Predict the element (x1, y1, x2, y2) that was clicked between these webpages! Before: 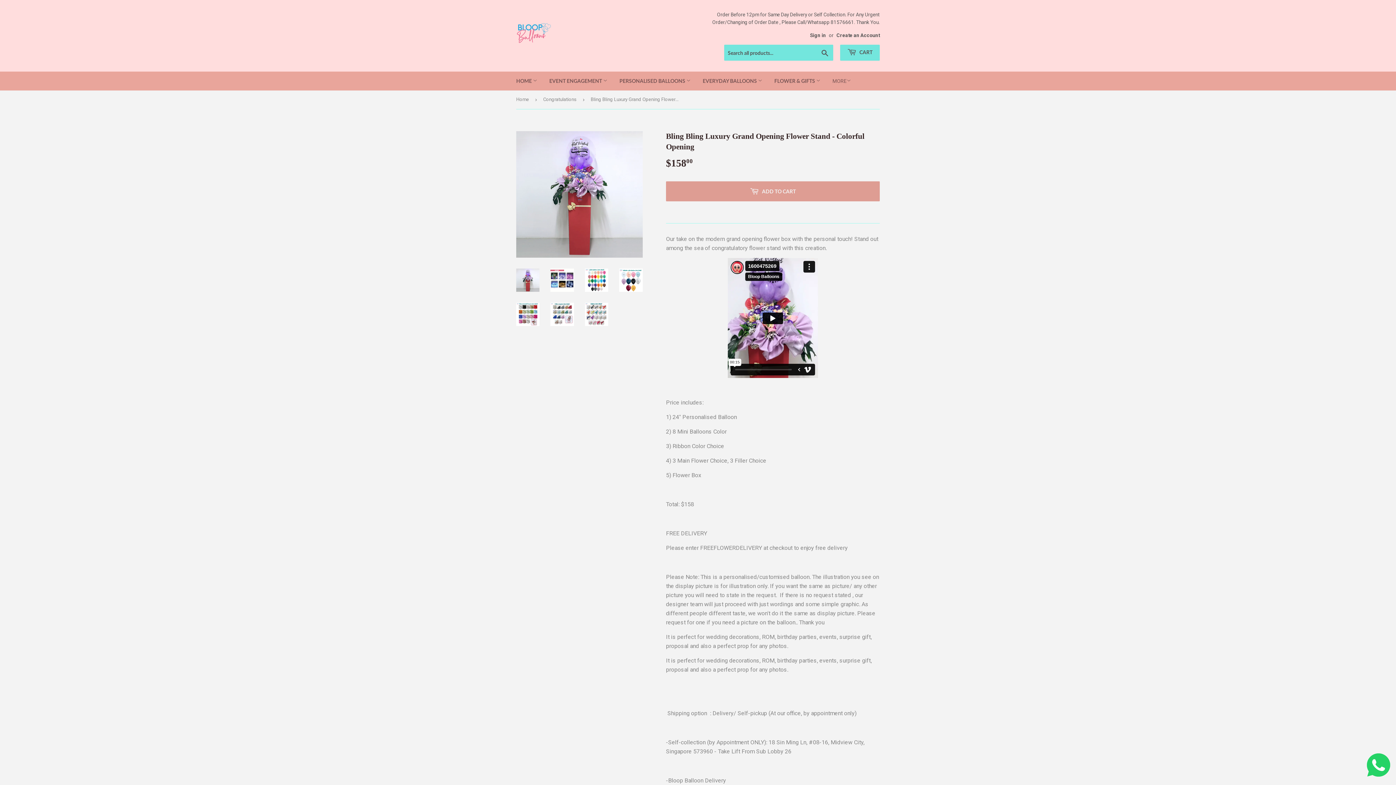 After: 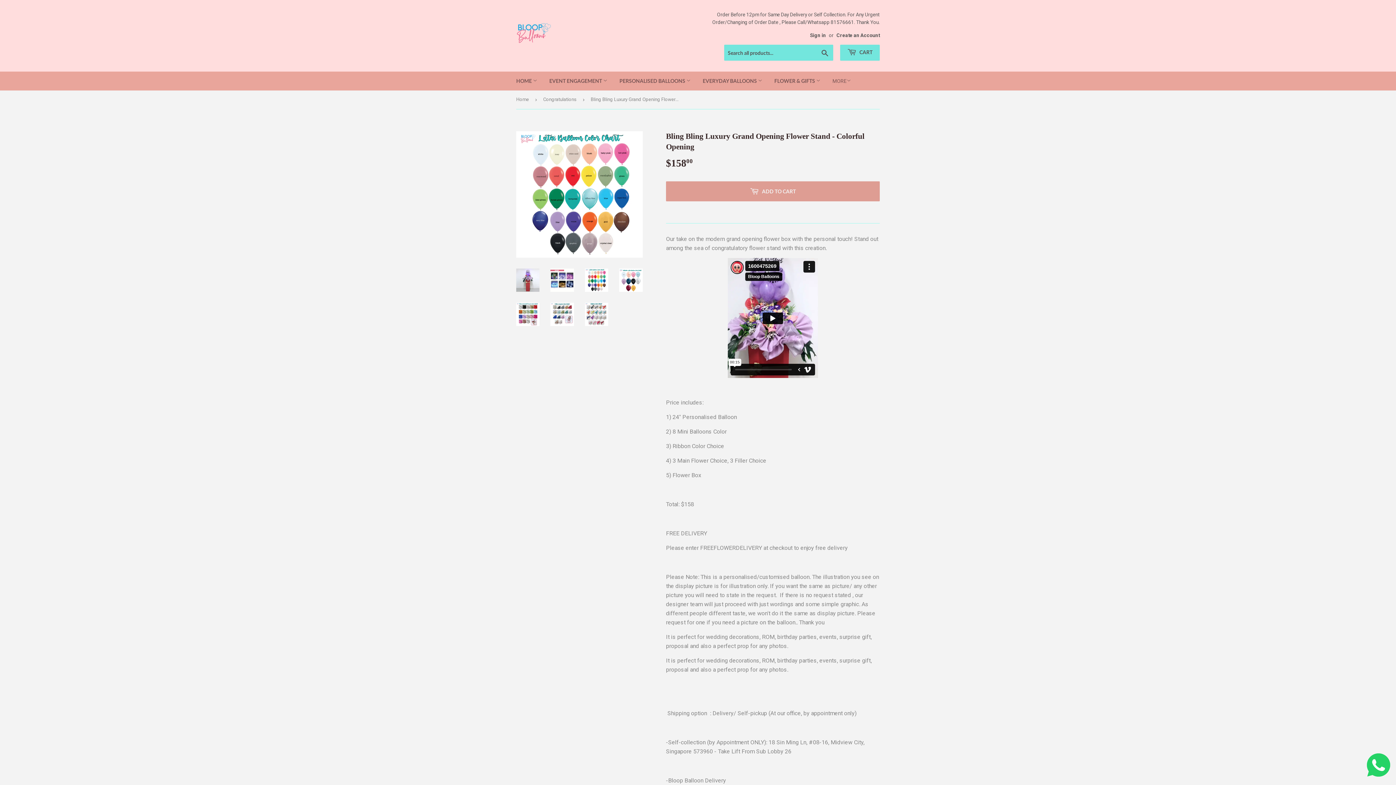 Action: bbox: (585, 268, 608, 292)